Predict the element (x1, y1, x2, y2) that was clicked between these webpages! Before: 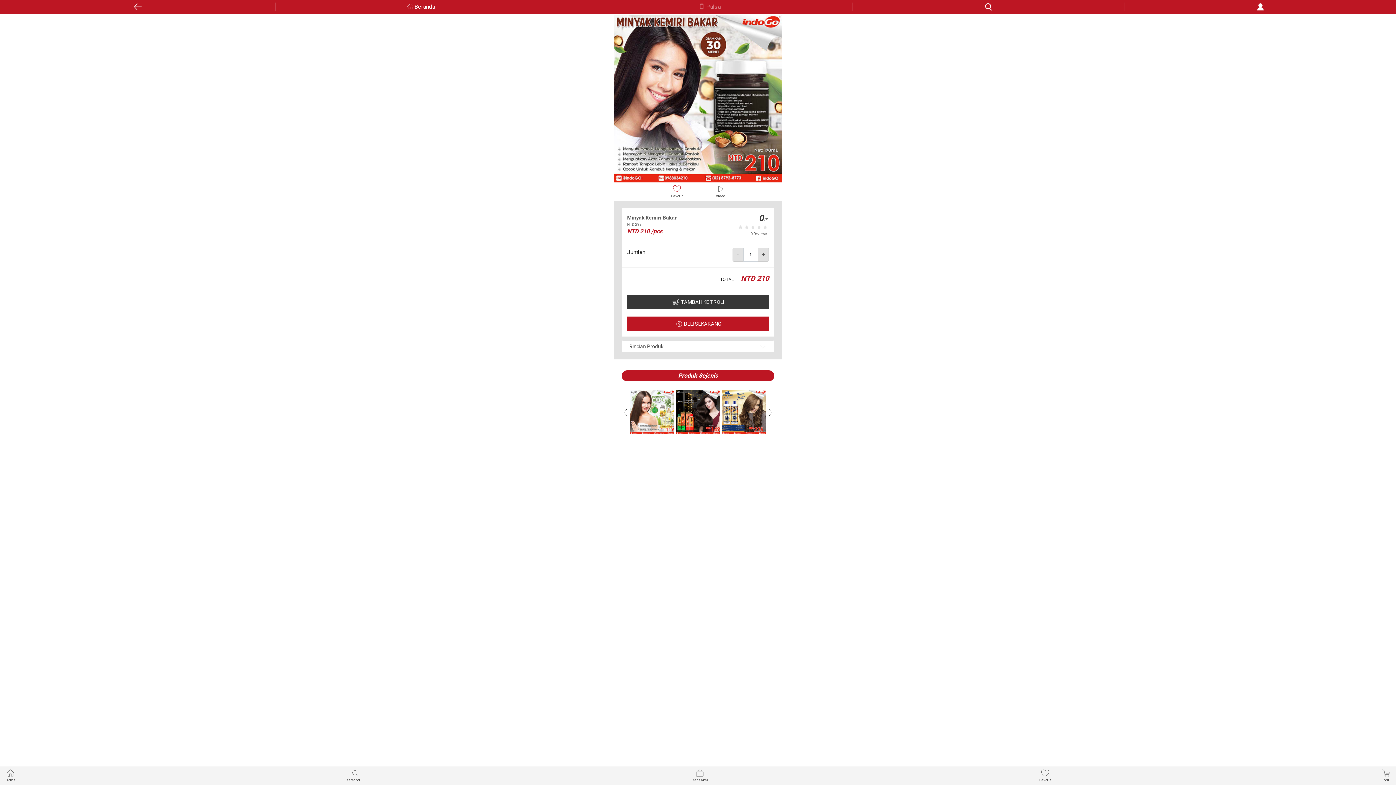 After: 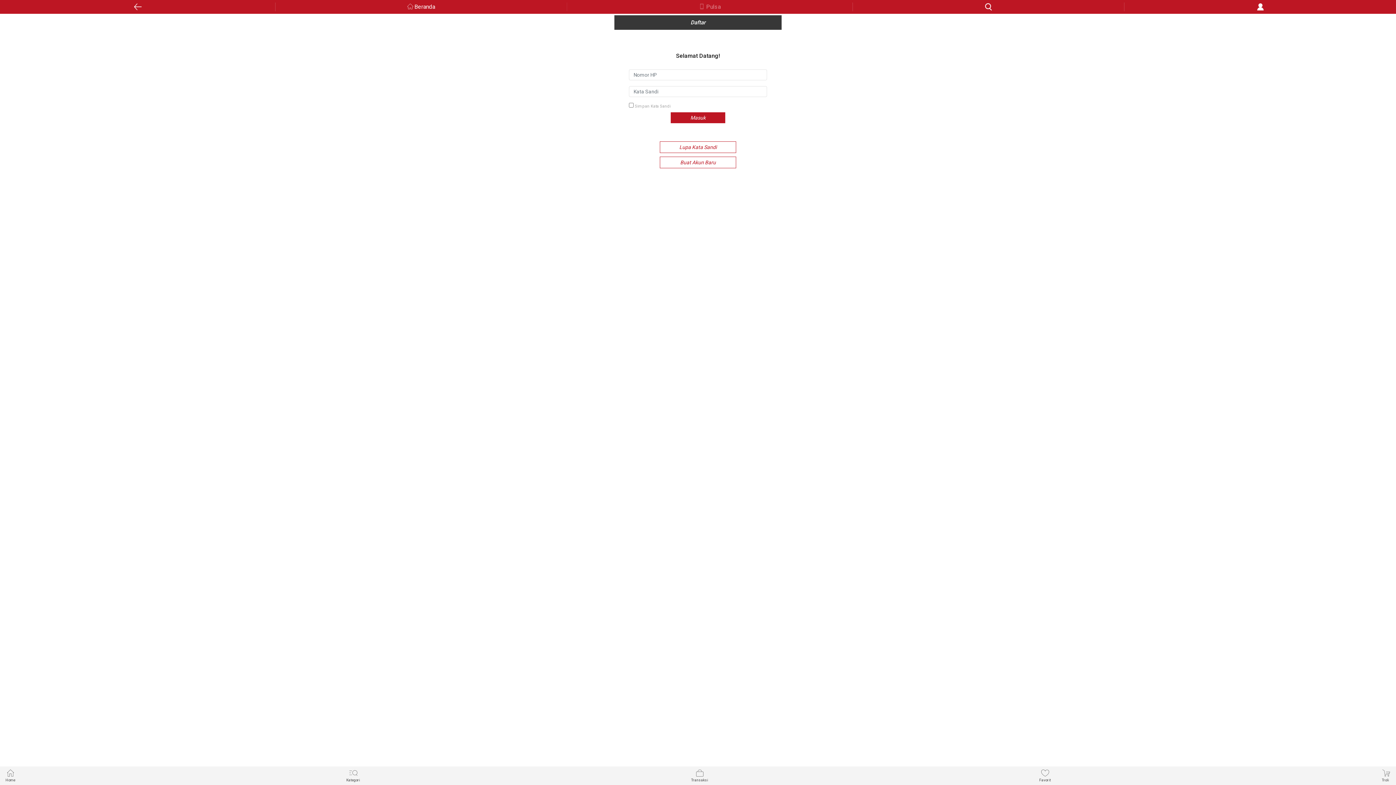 Action: label: Favorit bbox: (1039, 769, 1051, 783)